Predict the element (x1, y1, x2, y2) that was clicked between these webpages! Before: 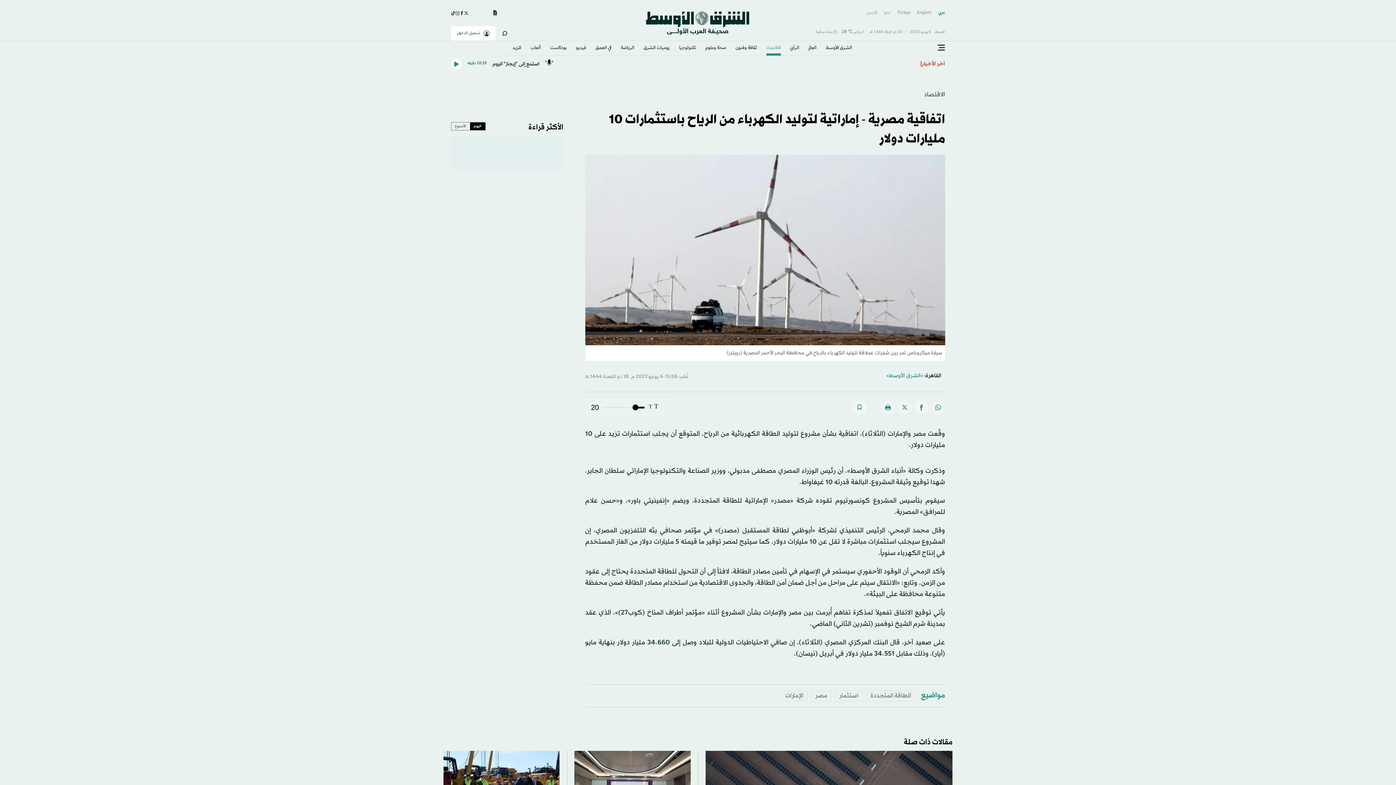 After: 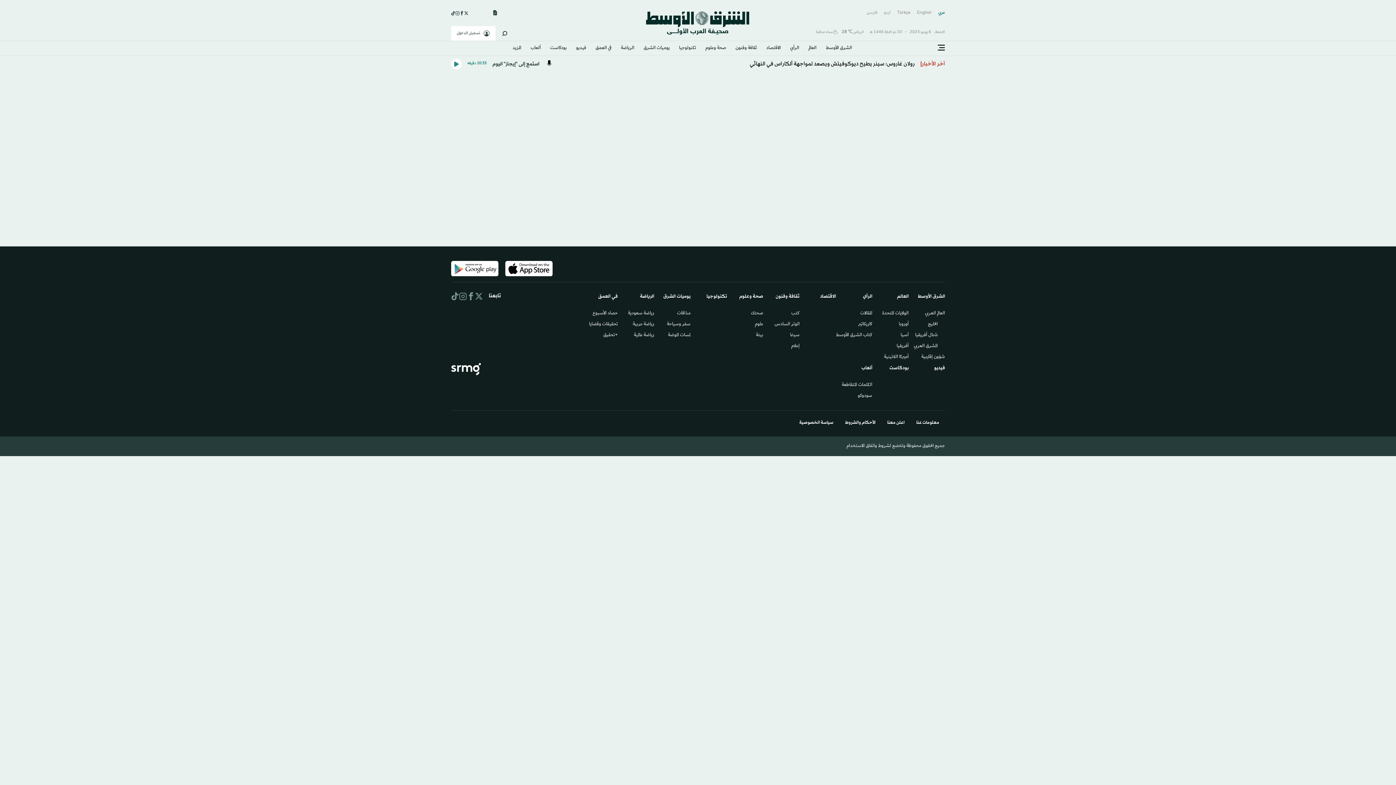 Action: bbox: (502, 31, 507, 37)